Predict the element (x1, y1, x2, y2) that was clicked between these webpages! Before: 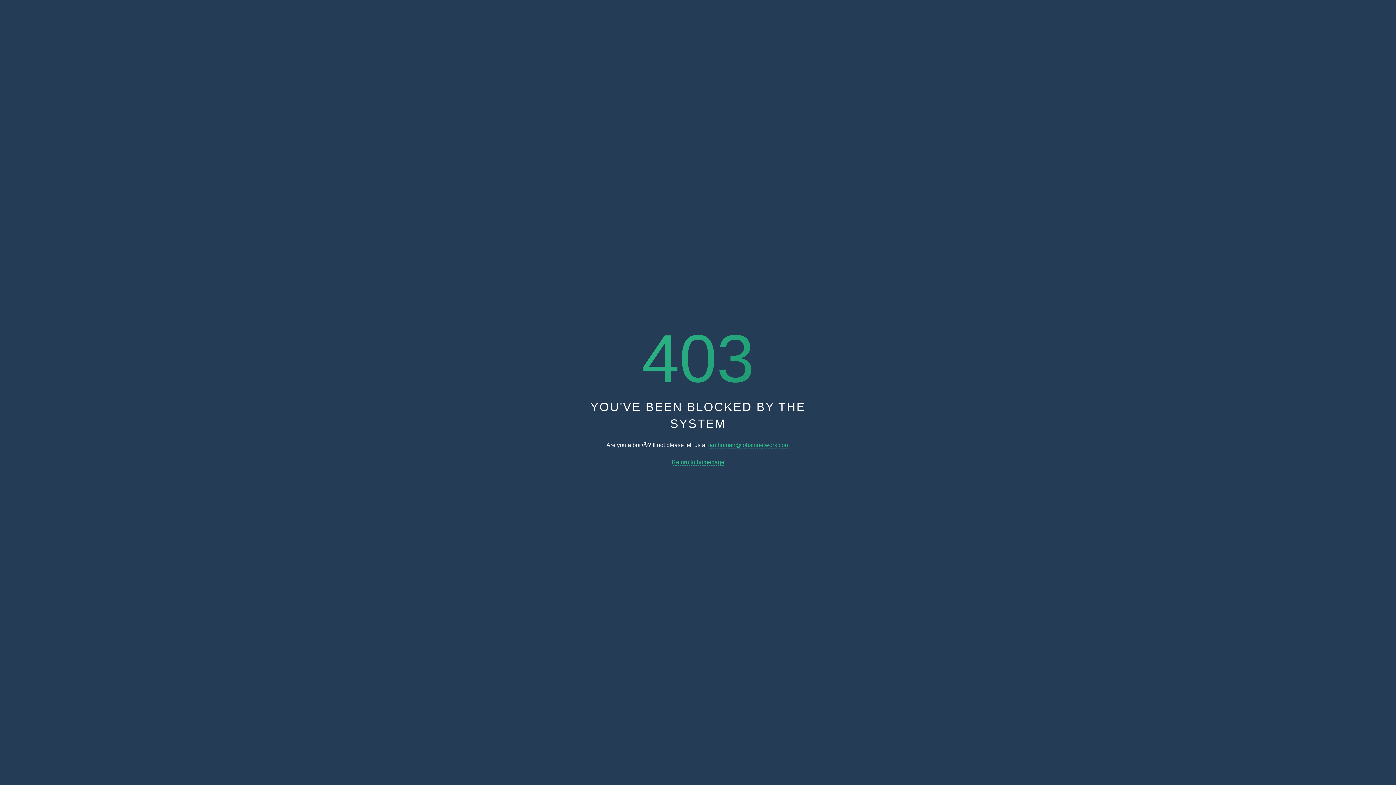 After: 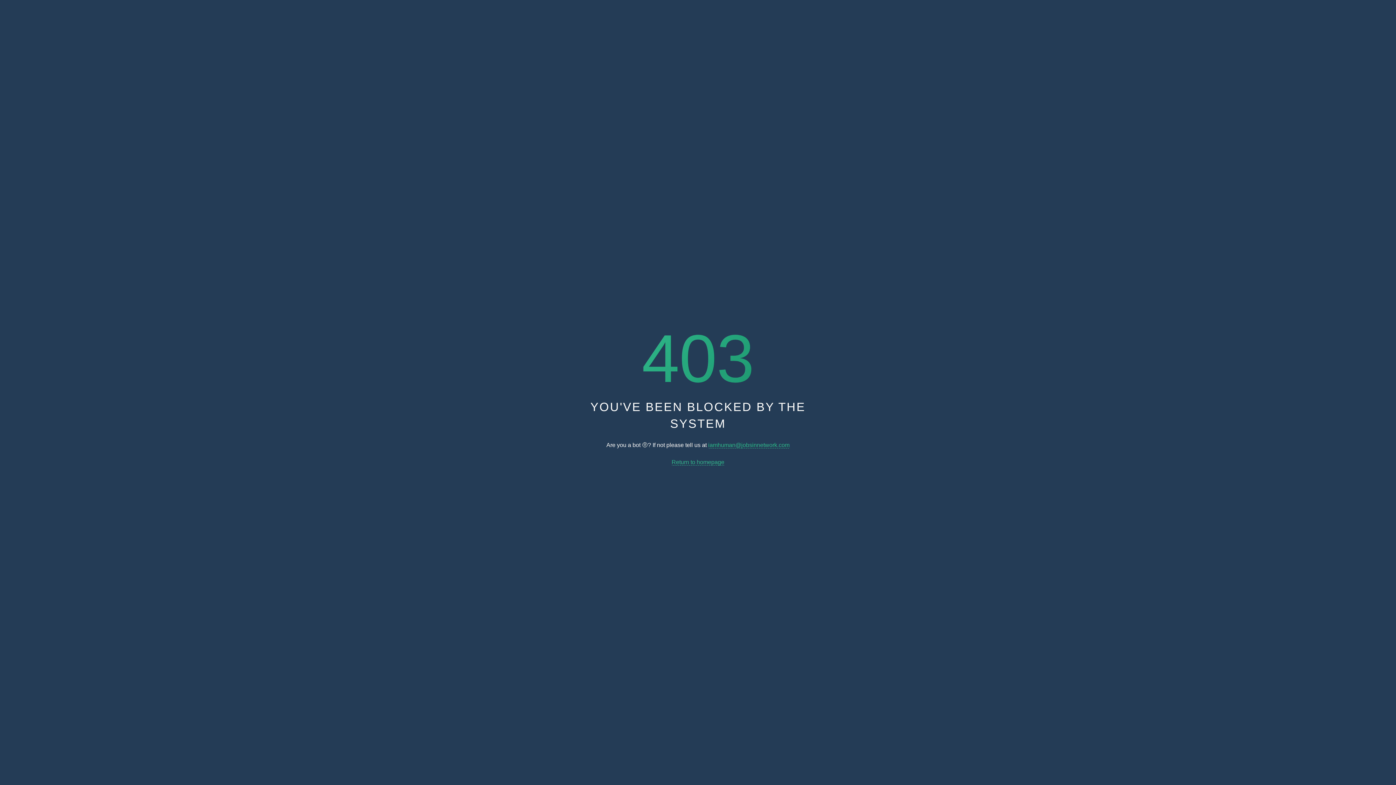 Action: label: Return to homepage bbox: (671, 459, 724, 465)